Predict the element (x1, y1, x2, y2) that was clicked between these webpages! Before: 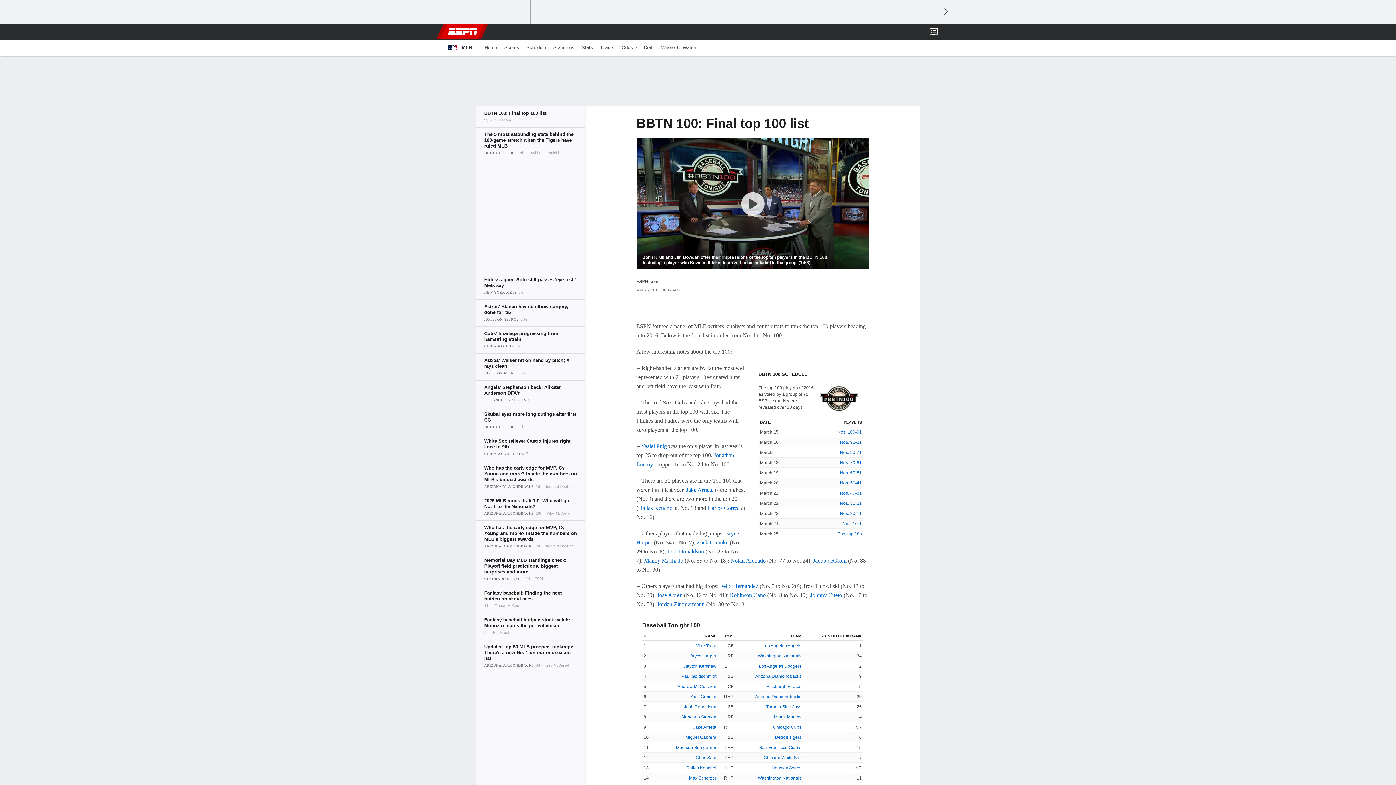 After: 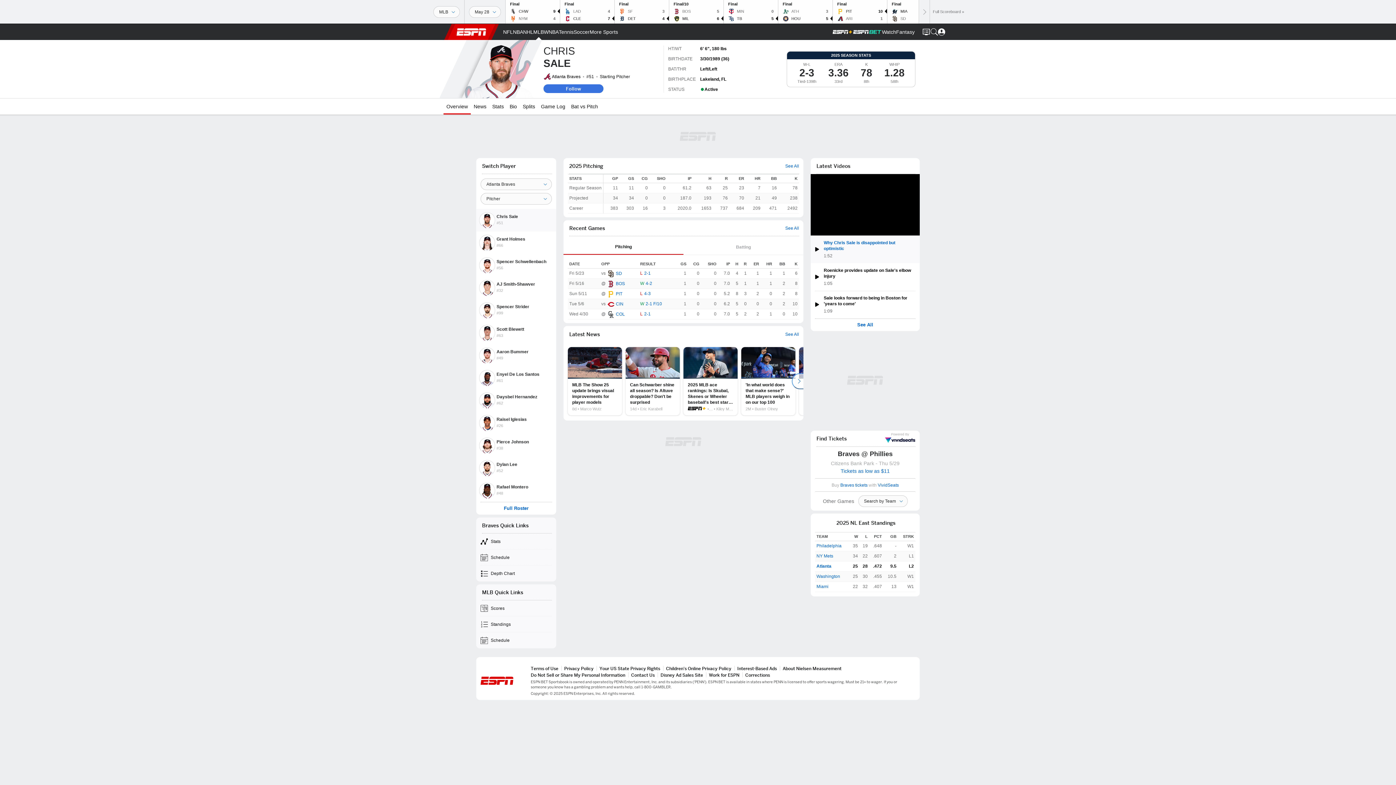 Action: label: Chris Sale bbox: (695, 755, 716, 760)